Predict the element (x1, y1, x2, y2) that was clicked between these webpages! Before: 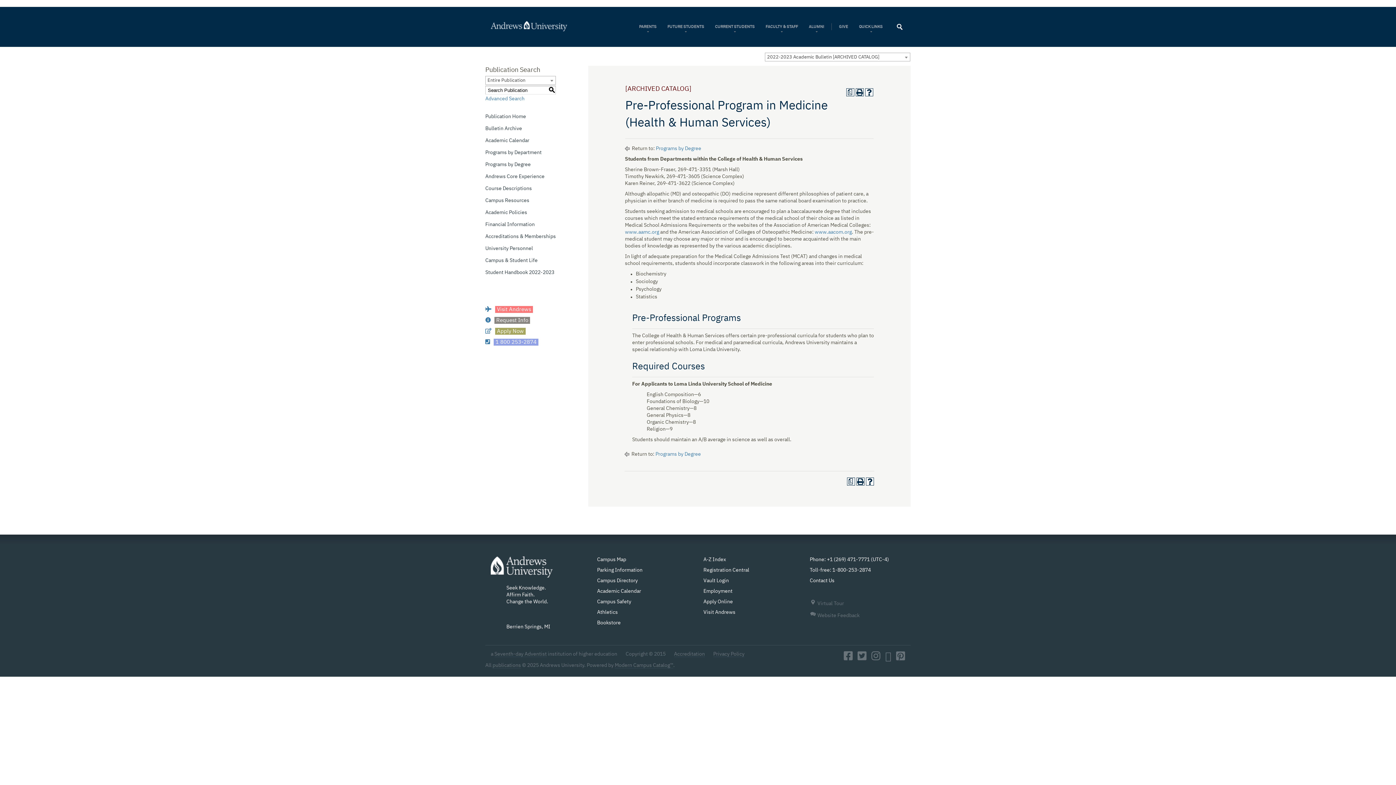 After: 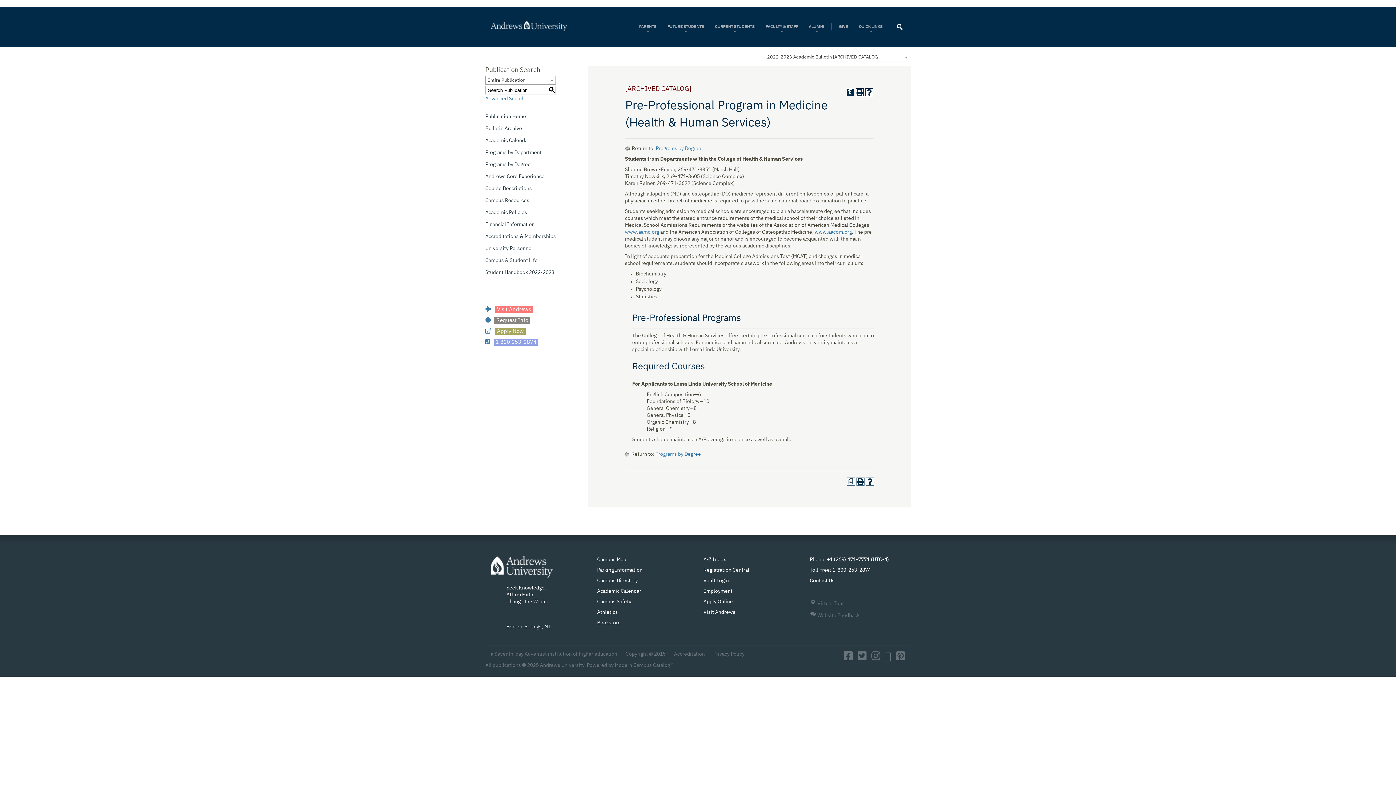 Action: bbox: (846, 88, 854, 96) label: Print Degree Planner (opens a new window)